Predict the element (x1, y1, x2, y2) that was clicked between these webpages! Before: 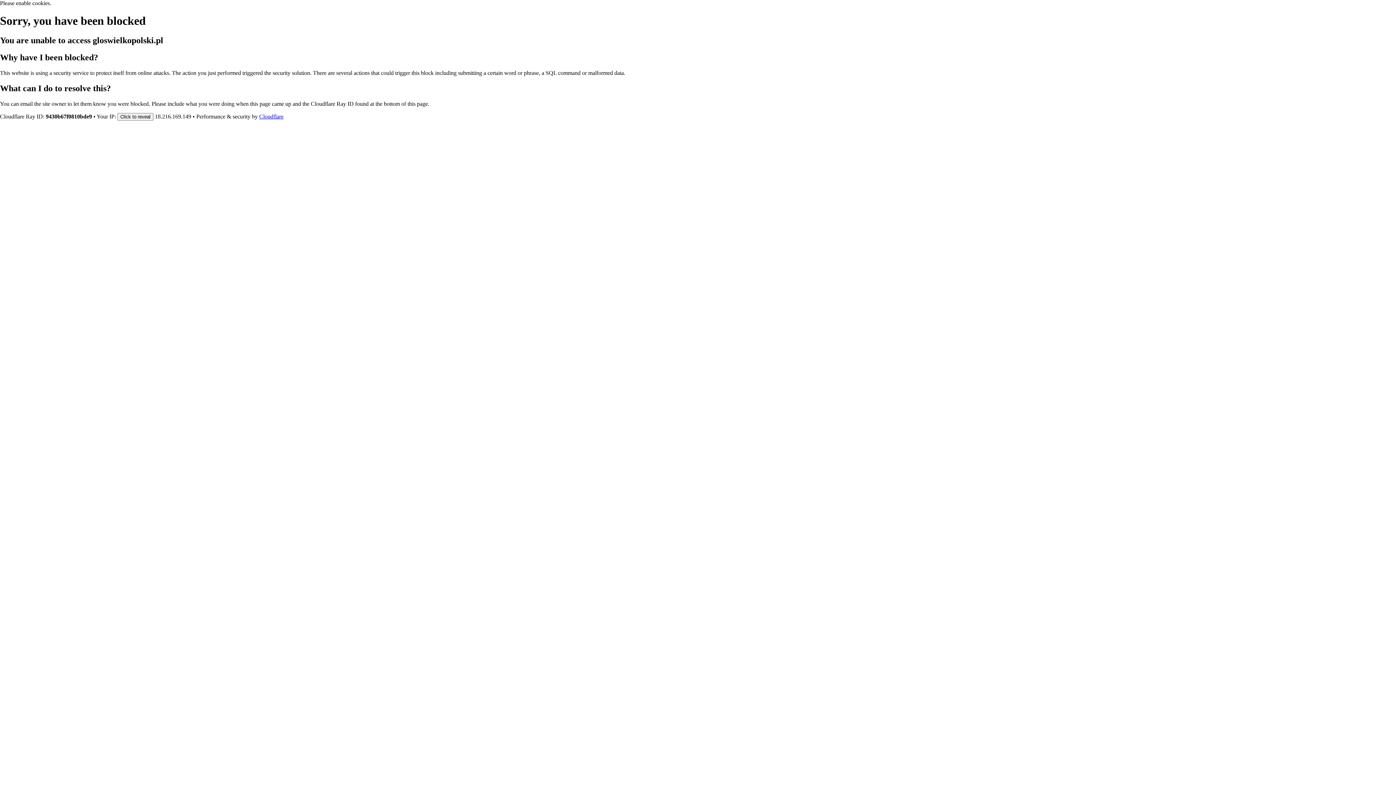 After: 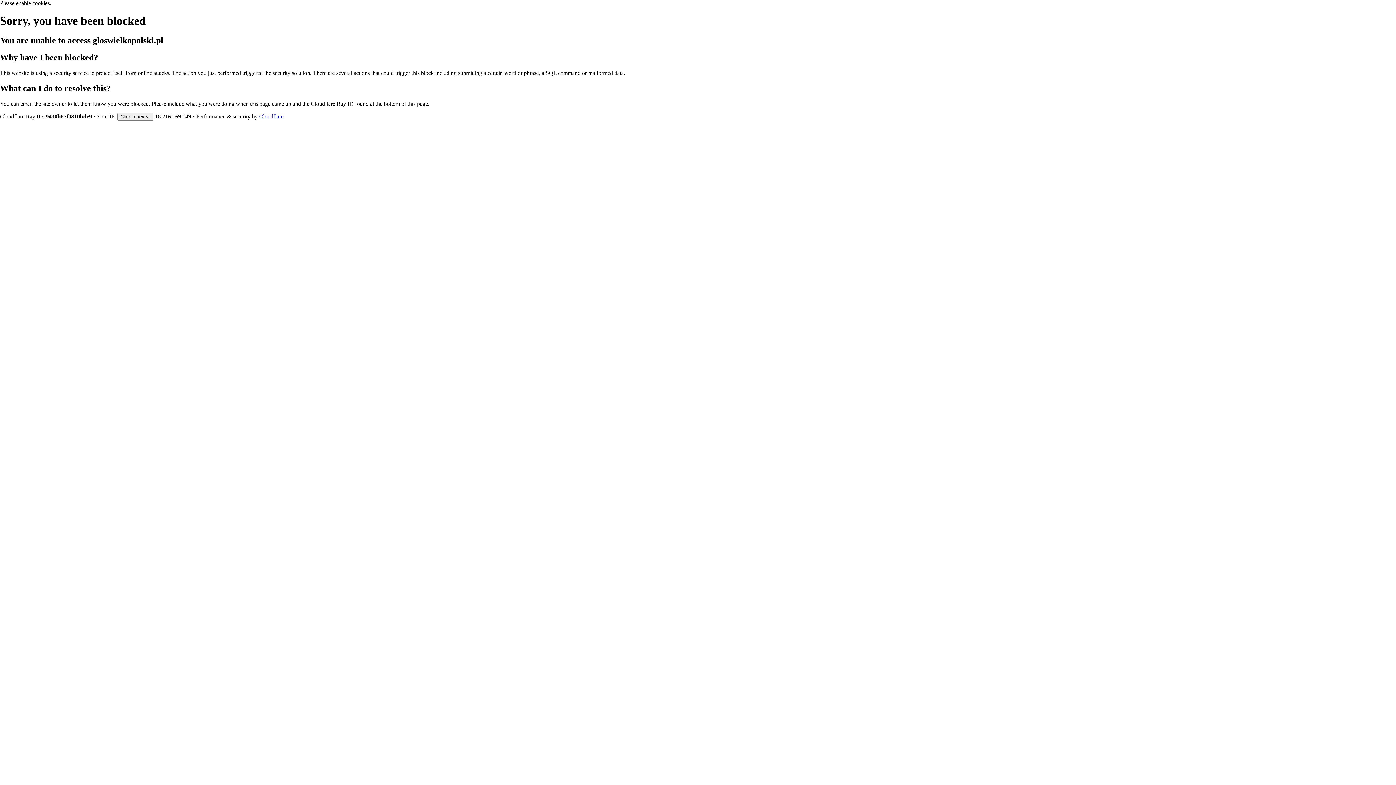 Action: bbox: (259, 113, 283, 119) label: Cloudflare